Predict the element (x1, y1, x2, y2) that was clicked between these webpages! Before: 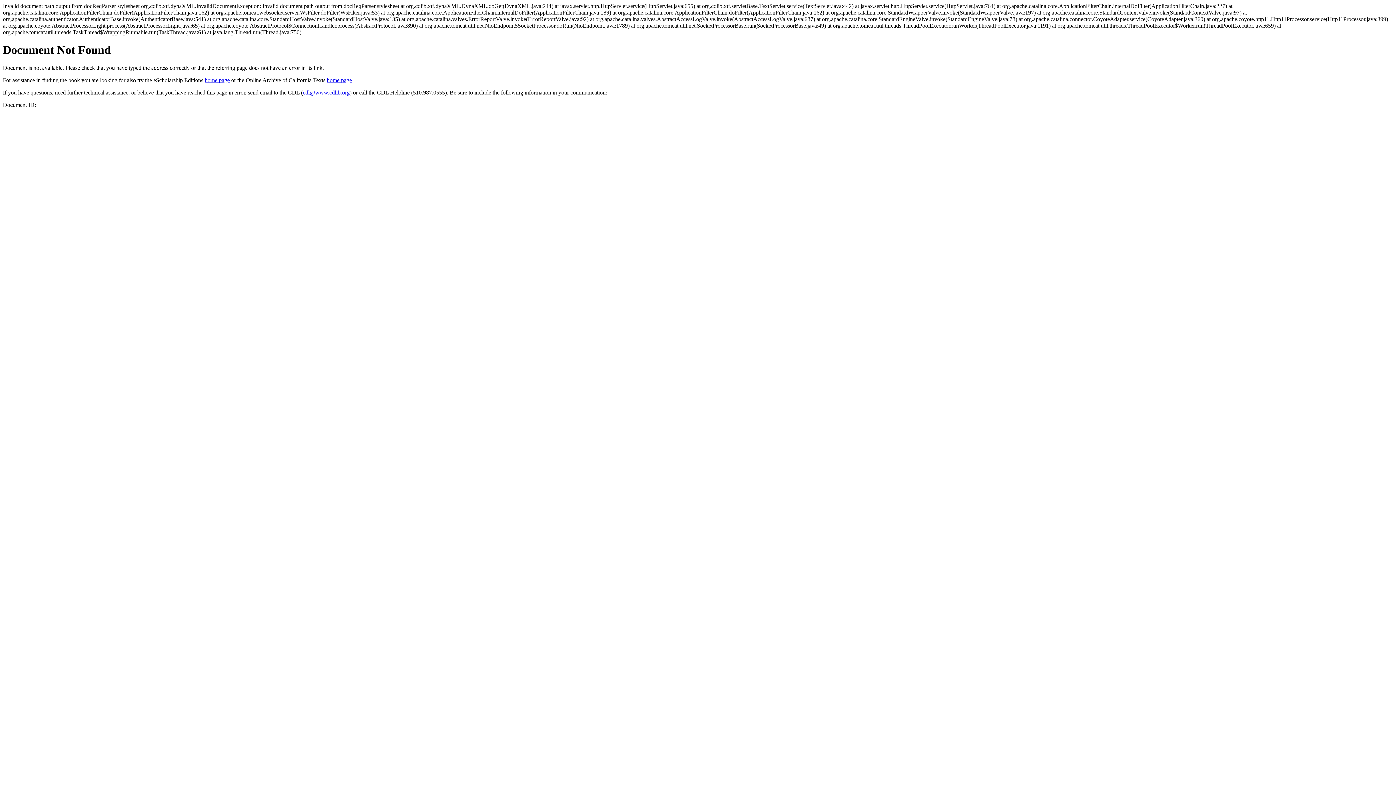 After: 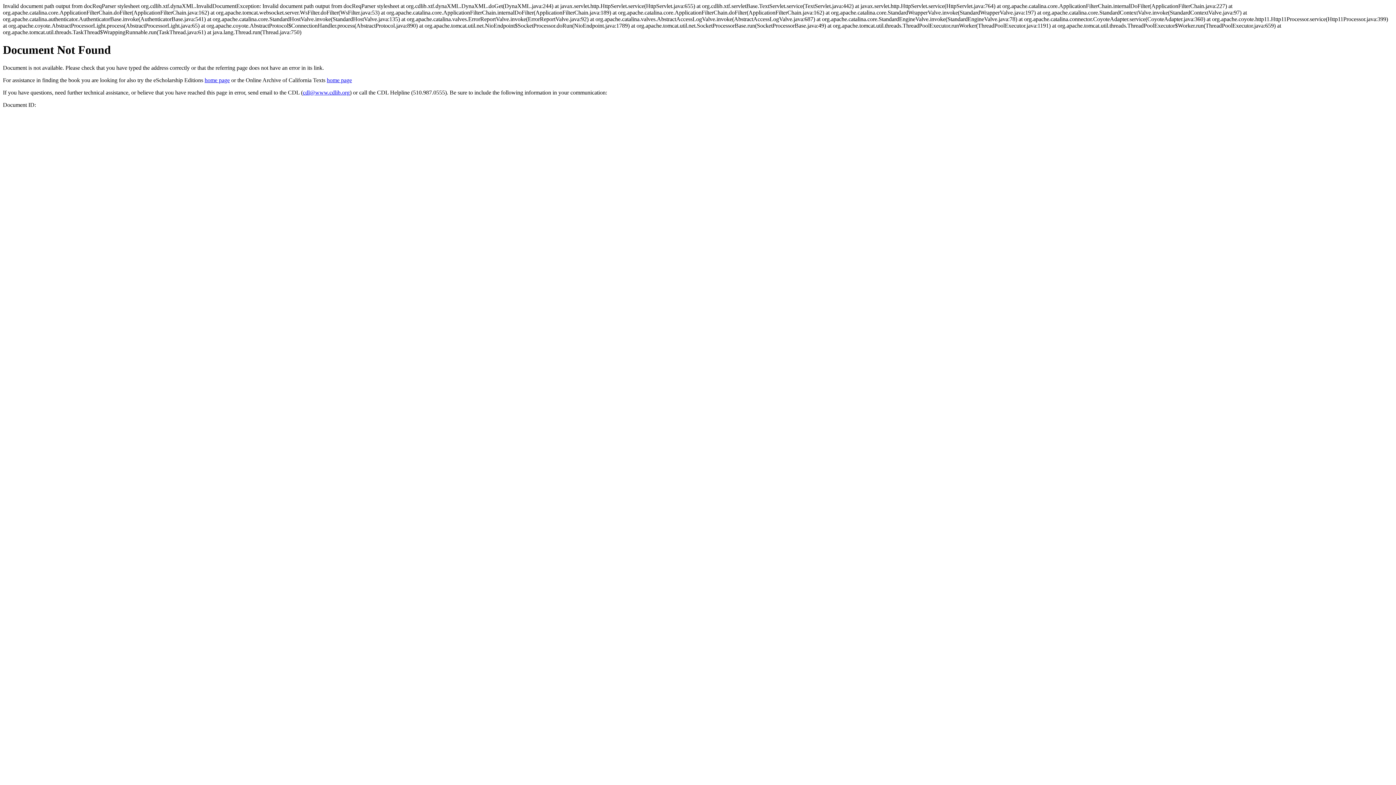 Action: bbox: (302, 89, 349, 95) label: cdl@www.cdlib.org